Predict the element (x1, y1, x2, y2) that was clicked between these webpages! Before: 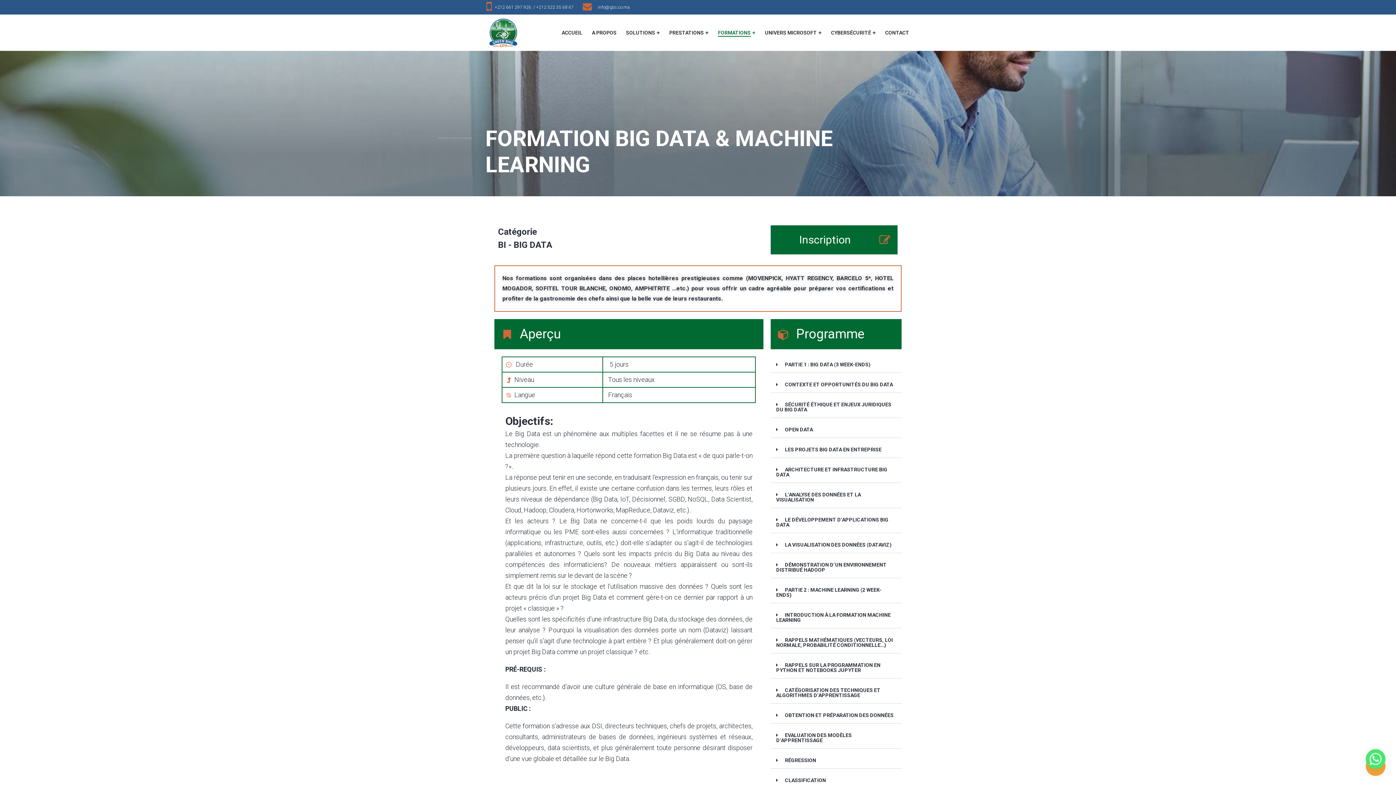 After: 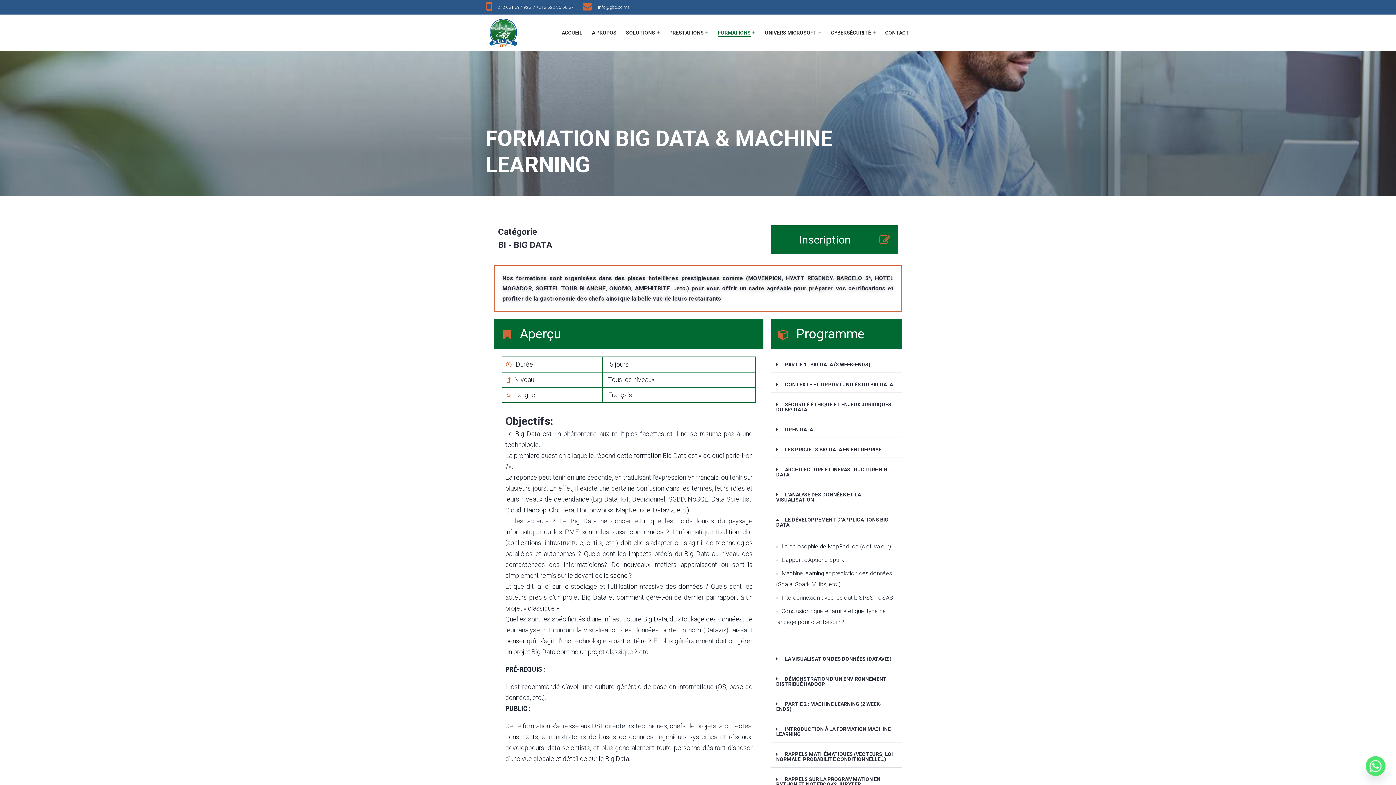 Action: label: LE DÉVELOPPEMENT D’APPLICATIONS BIG DATA bbox: (776, 517, 888, 528)